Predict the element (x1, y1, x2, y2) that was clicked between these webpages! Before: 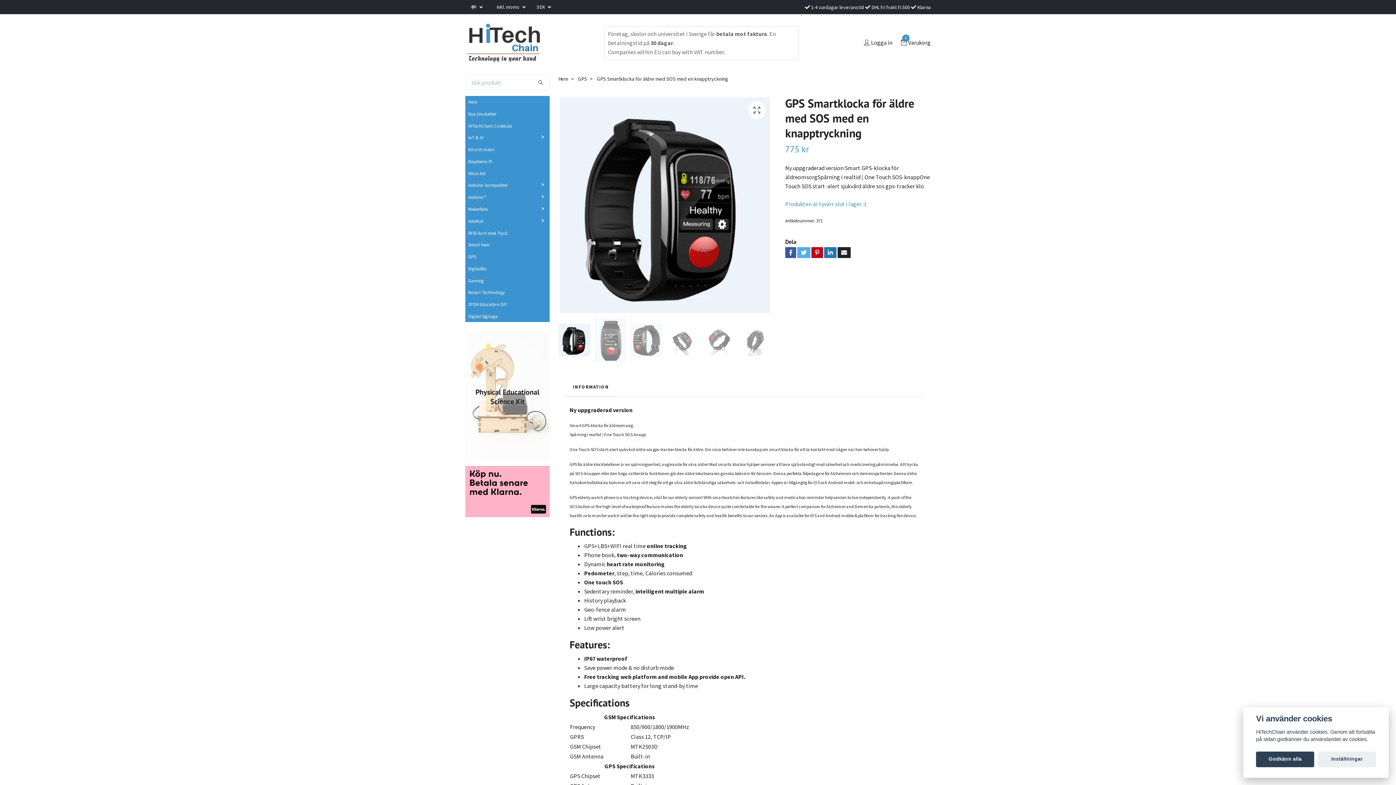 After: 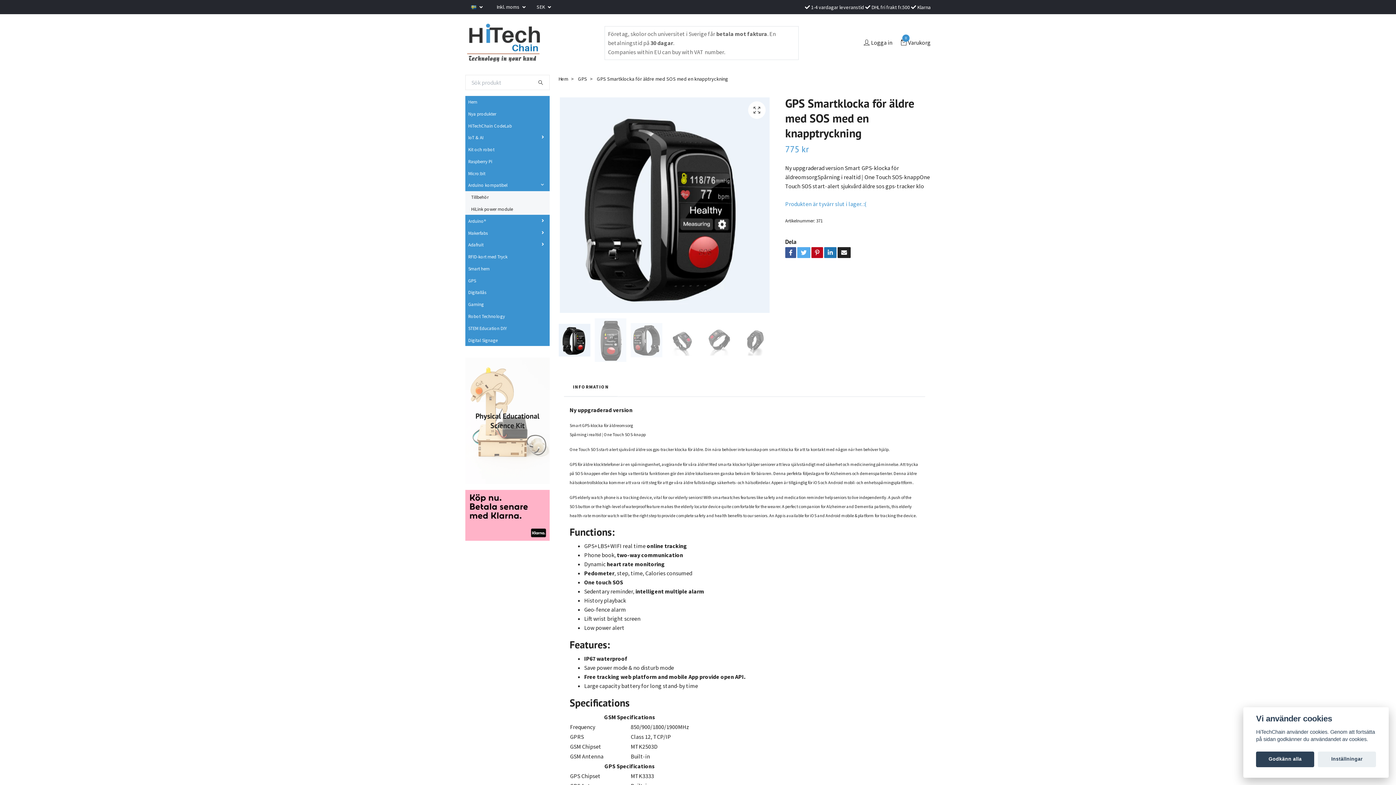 Action: bbox: (513, 182, 549, 187)